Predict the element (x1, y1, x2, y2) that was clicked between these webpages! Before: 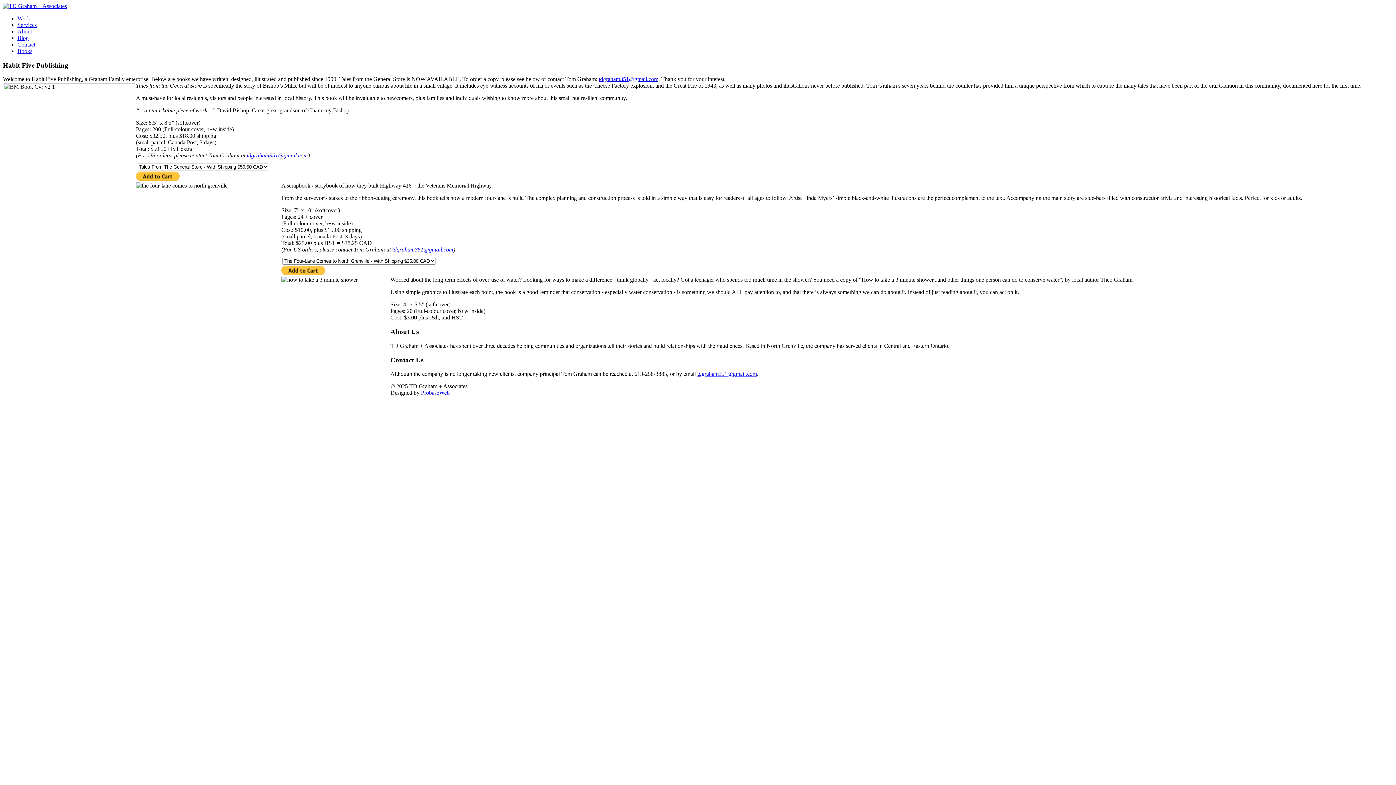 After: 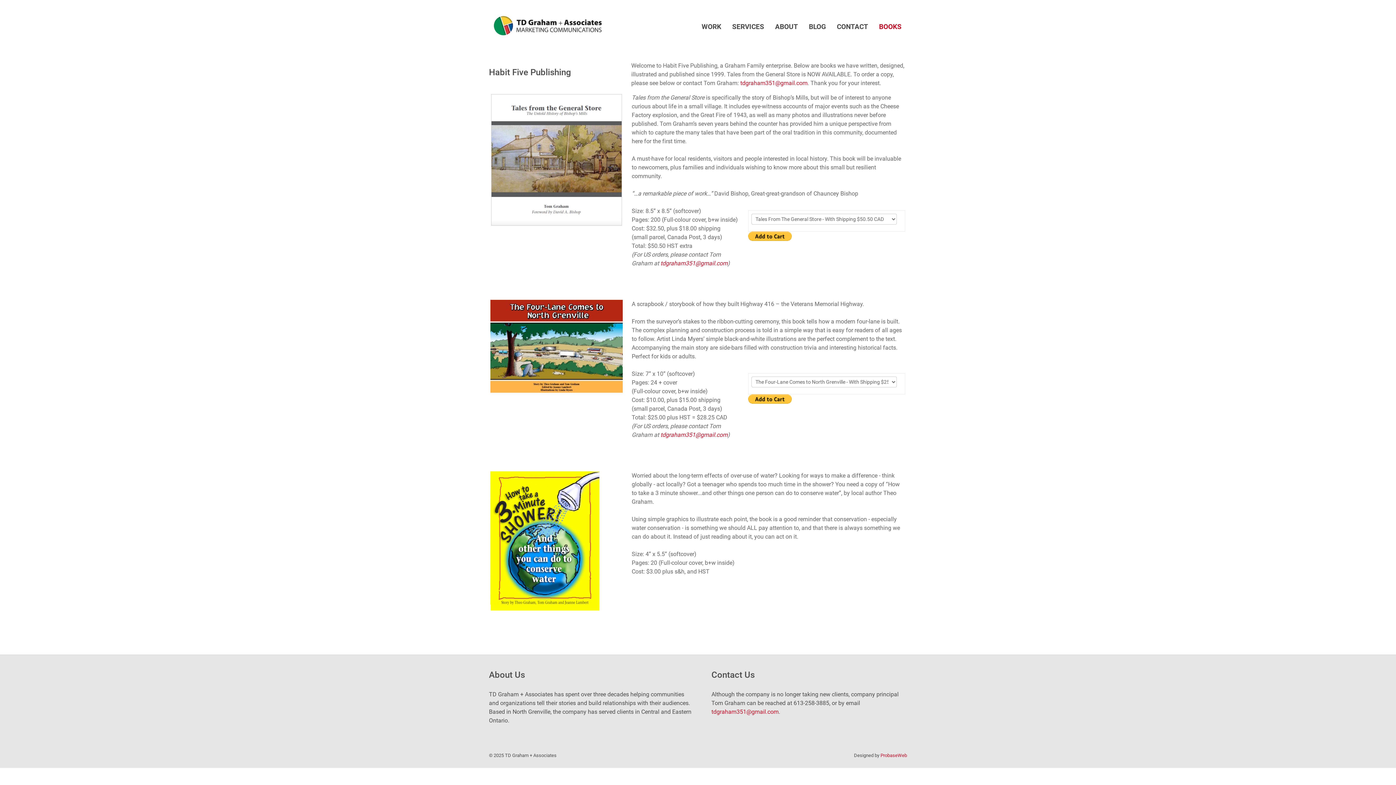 Action: bbox: (17, 48, 32, 54) label: Books